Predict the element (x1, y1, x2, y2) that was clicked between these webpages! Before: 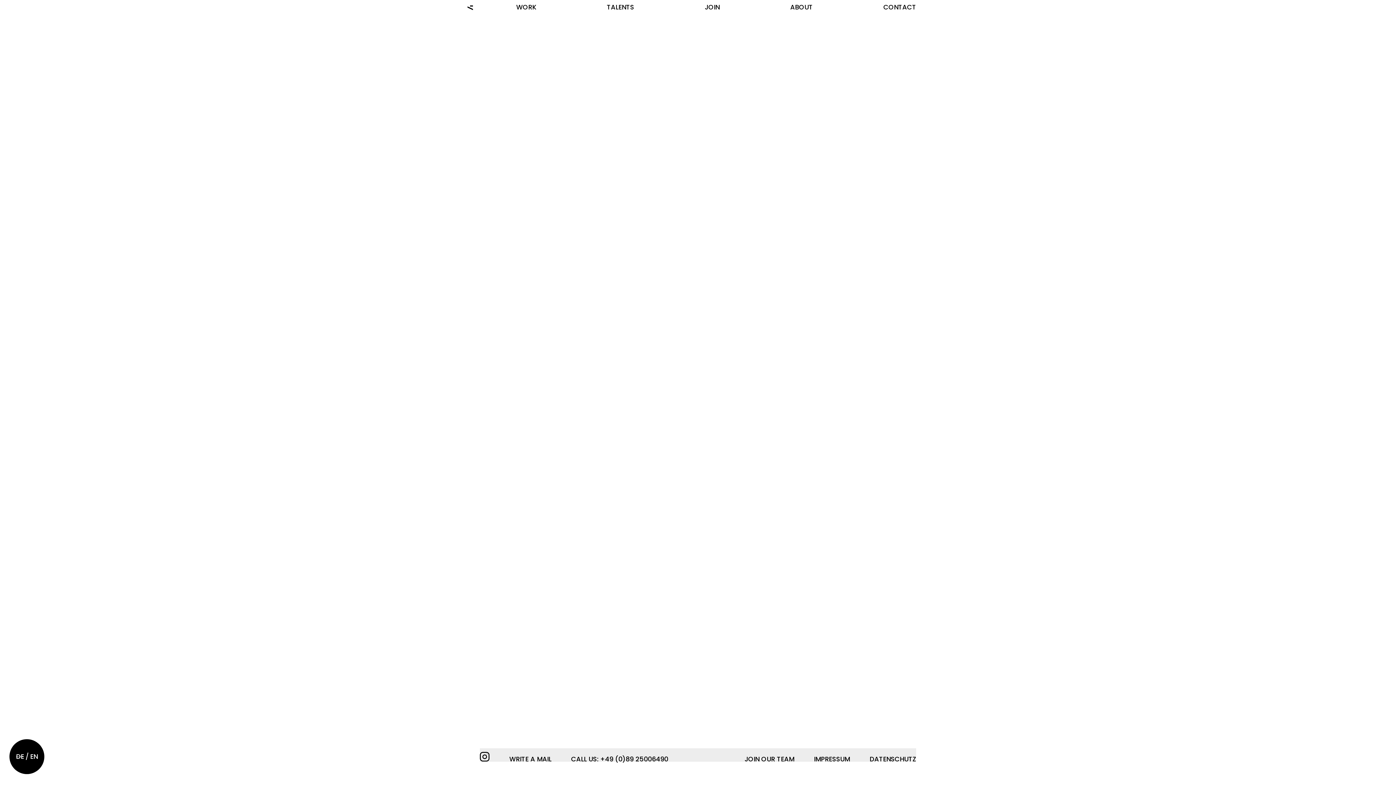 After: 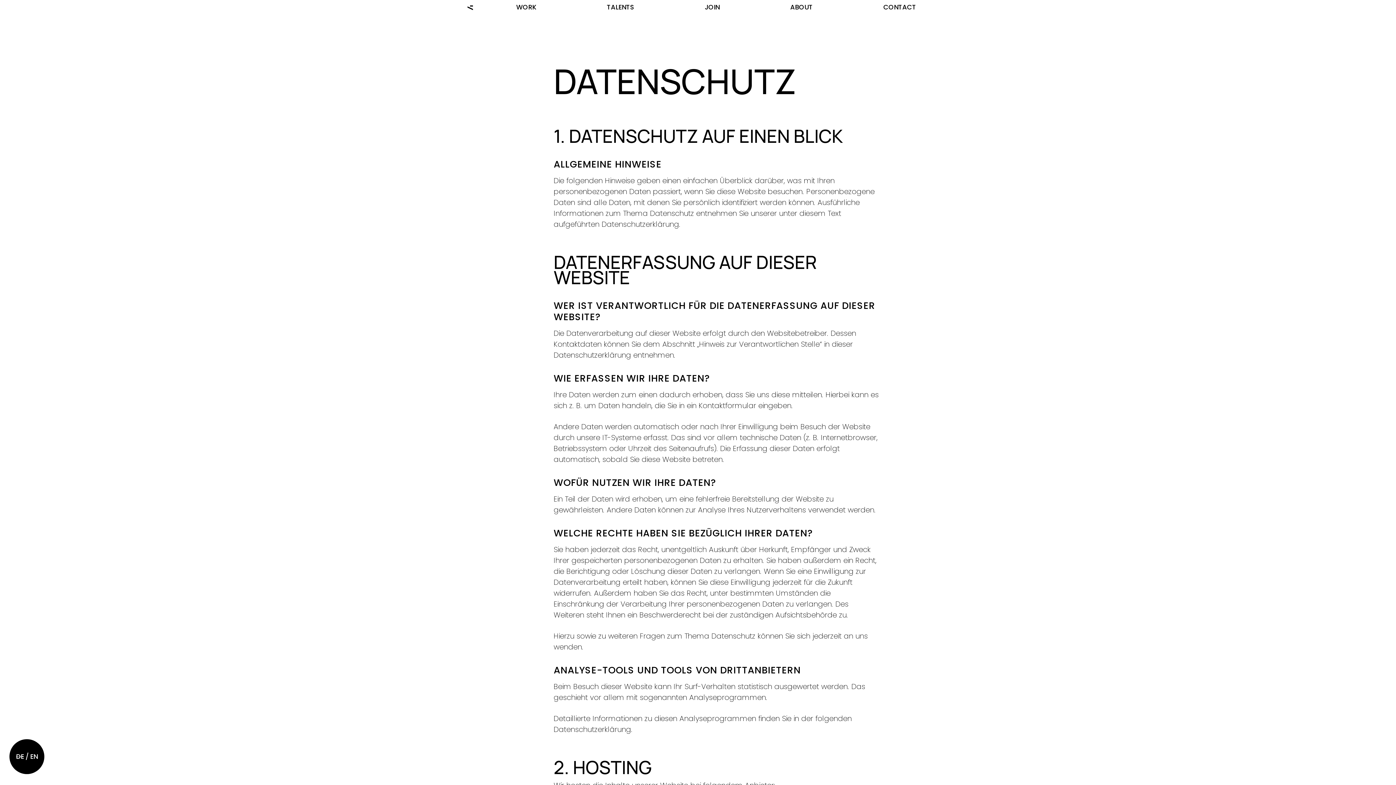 Action: bbox: (869, 754, 916, 764) label: DATENSCHUTZ